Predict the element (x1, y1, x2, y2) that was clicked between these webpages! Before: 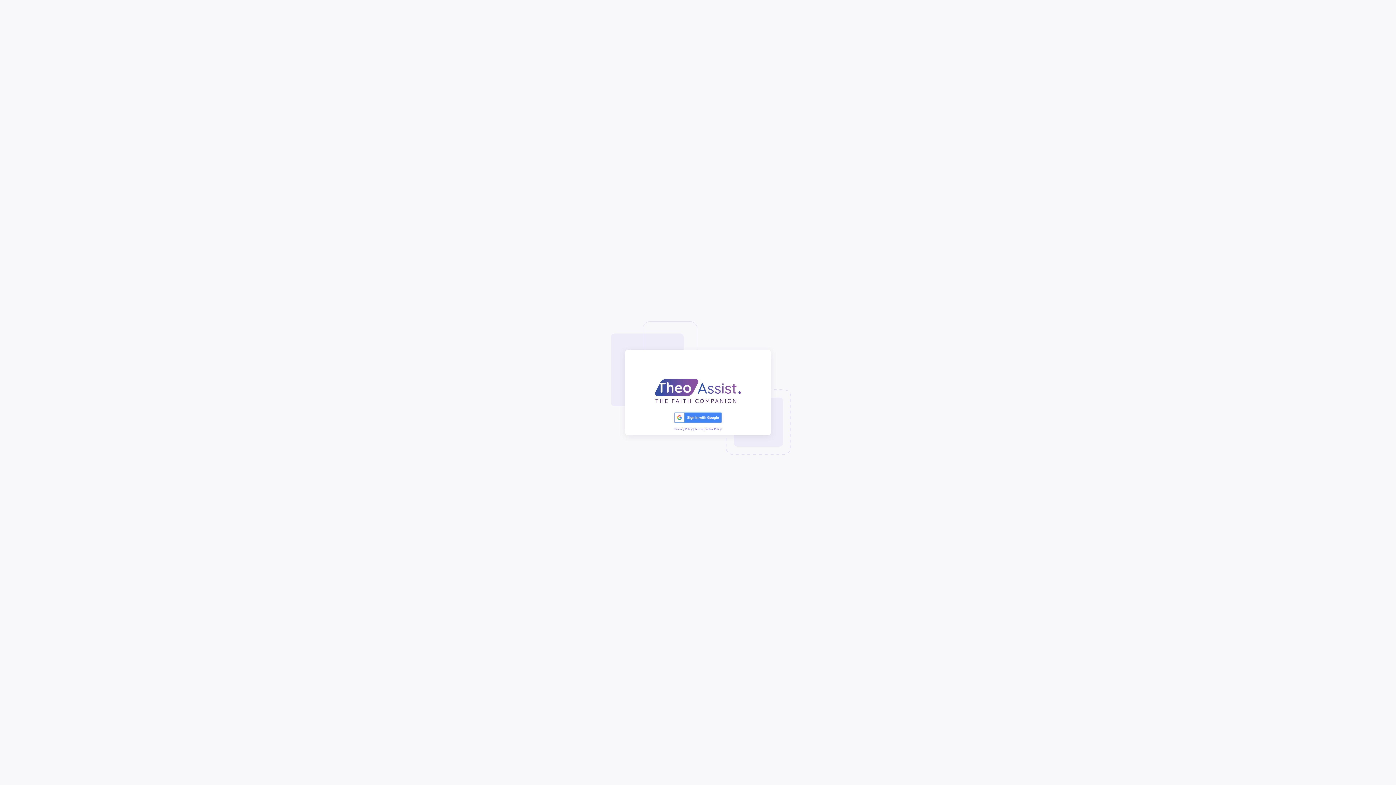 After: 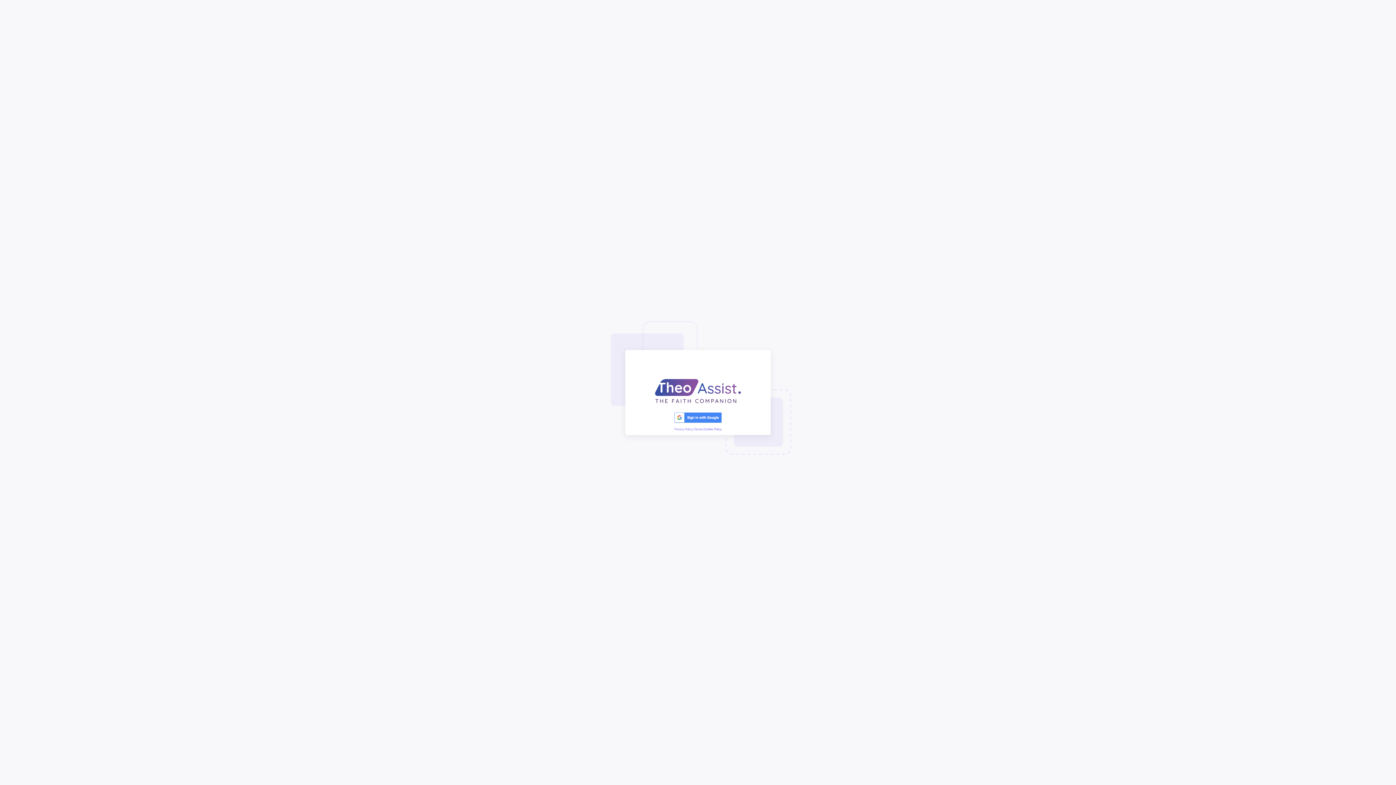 Action: label: Privacy Policy | bbox: (674, 427, 694, 431)